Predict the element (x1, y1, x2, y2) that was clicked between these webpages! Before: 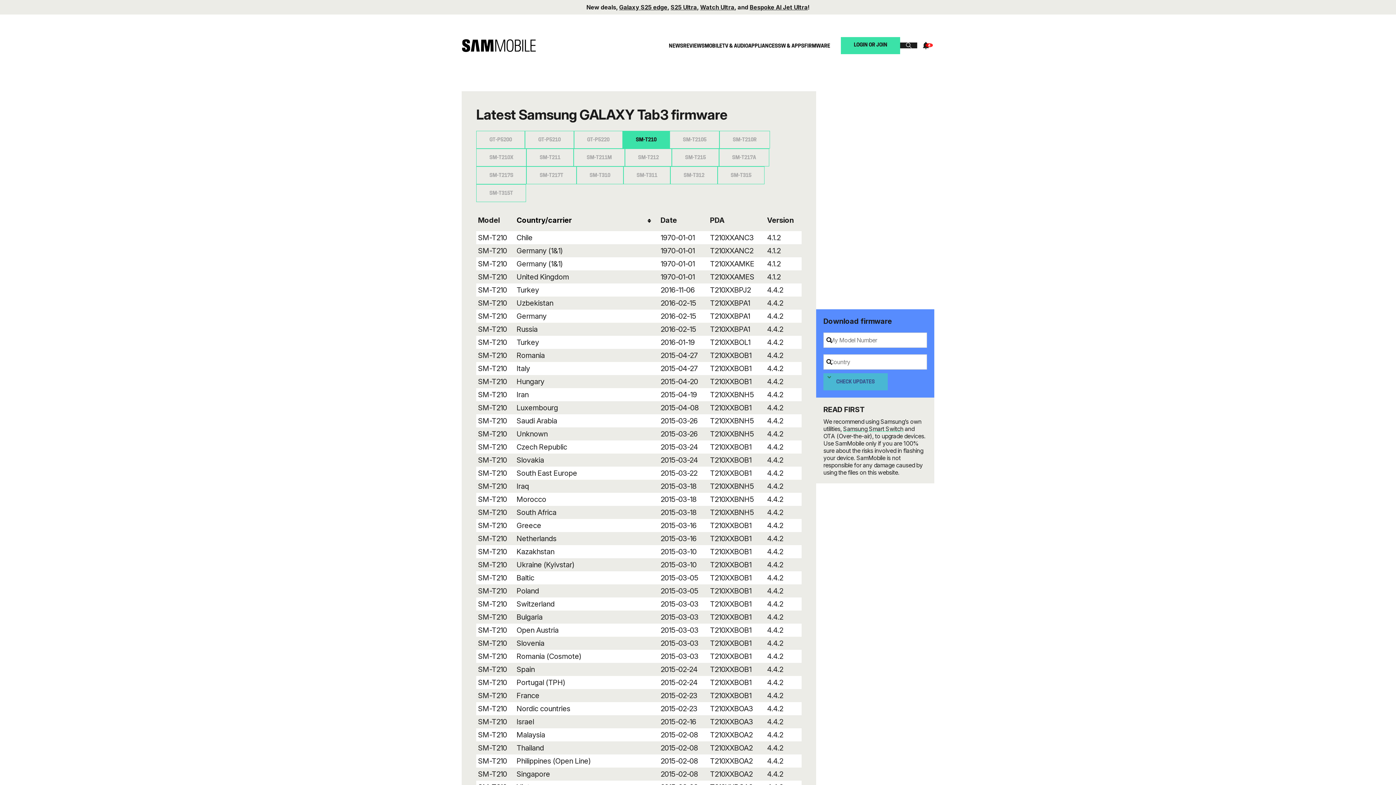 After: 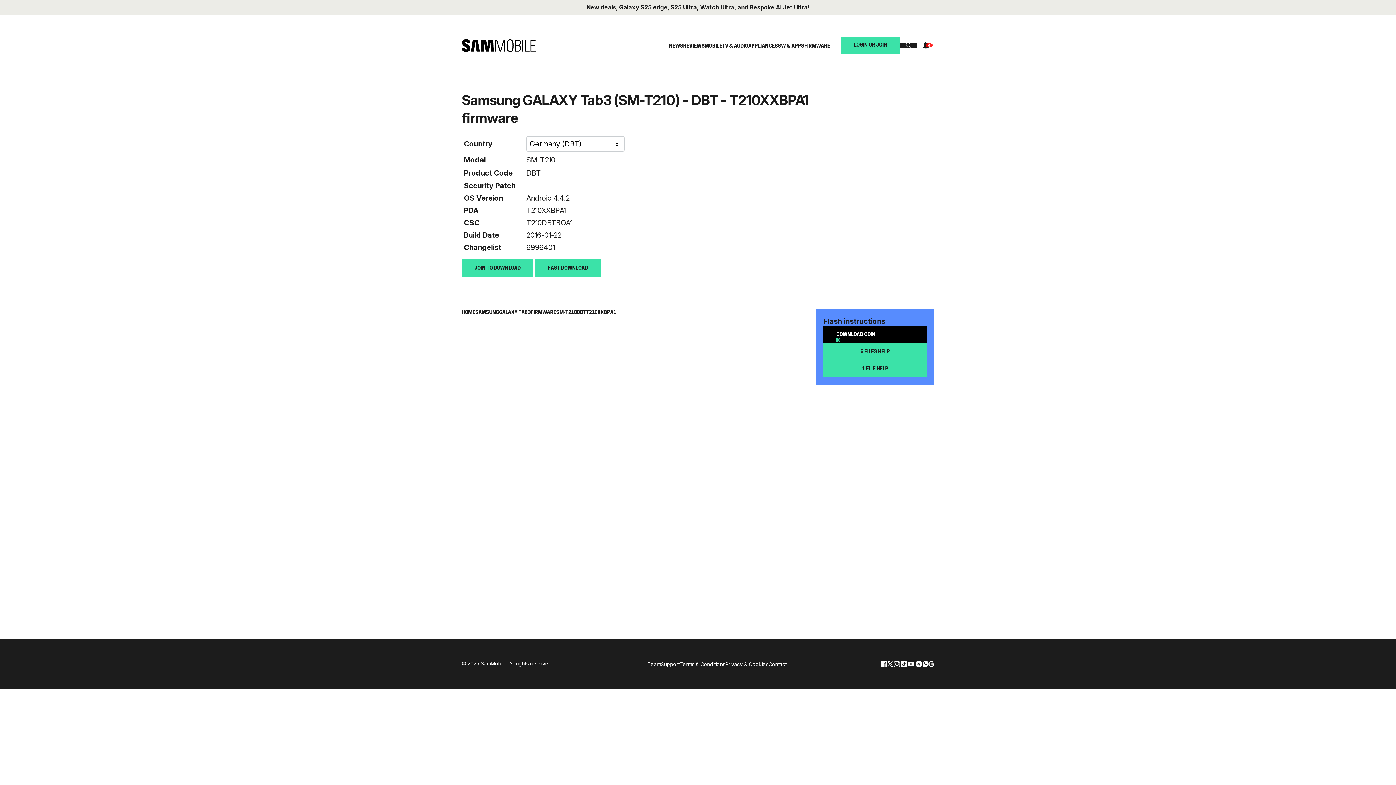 Action: bbox: (478, 312, 507, 320) label: SM-T210